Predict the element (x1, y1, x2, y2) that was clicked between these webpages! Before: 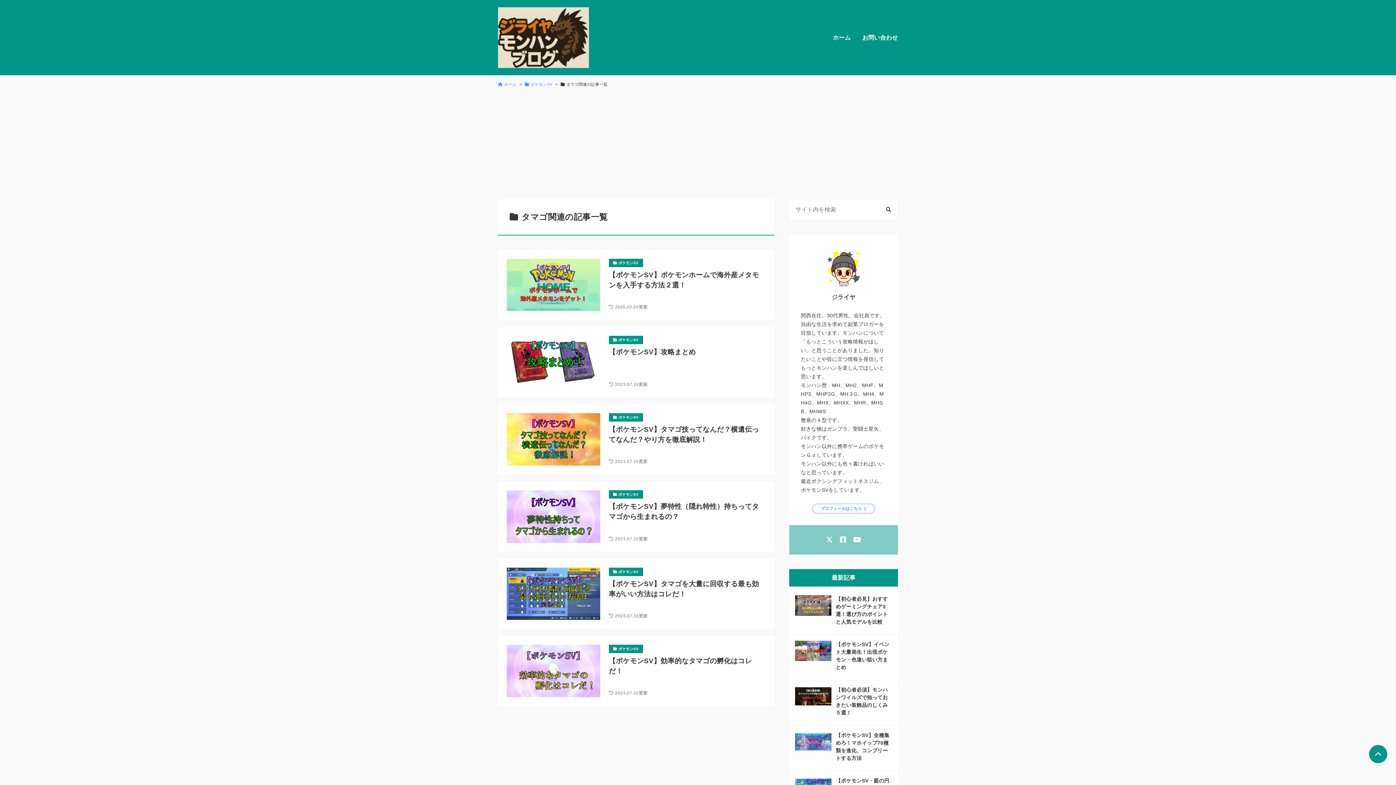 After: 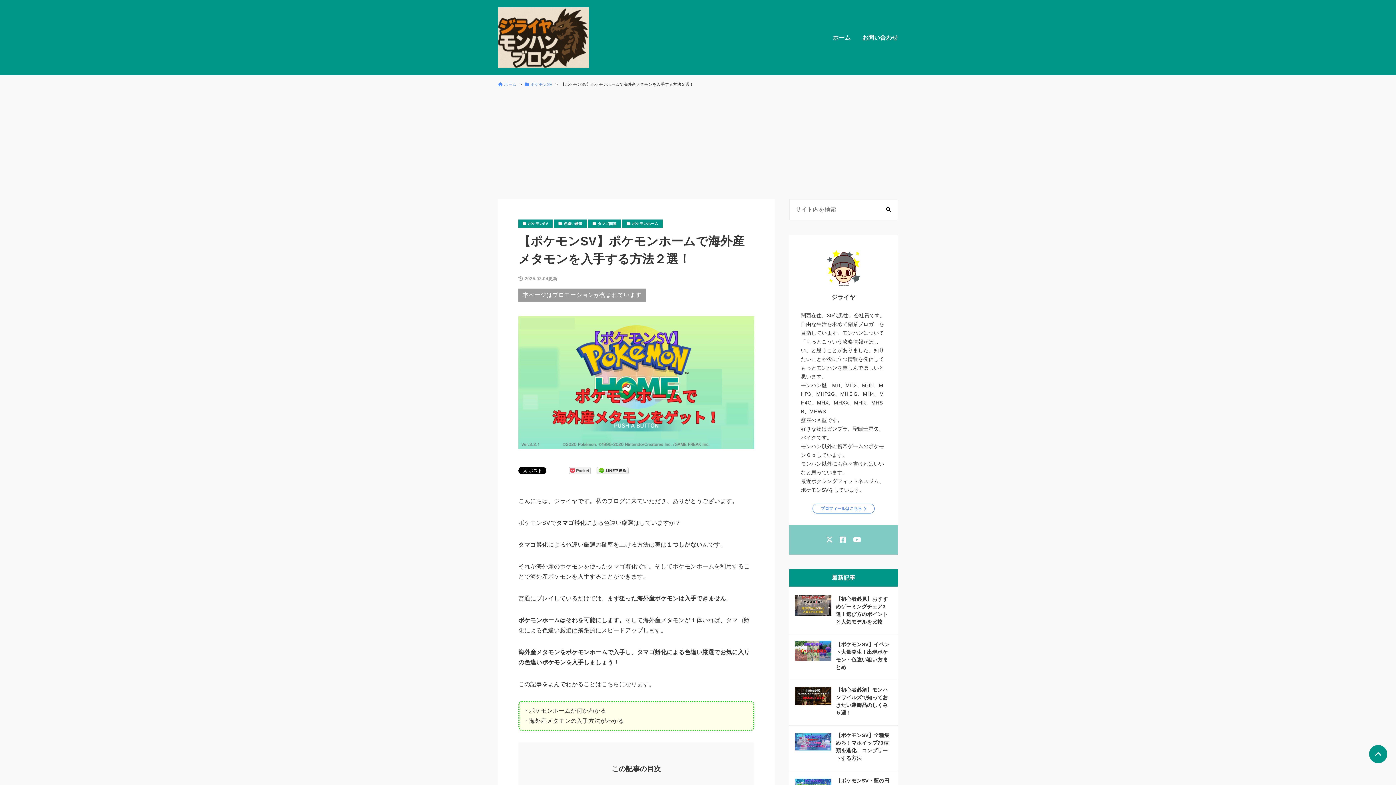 Action: bbox: (608, 270, 766, 296) label: 【ポケモンSV】ポケモンホームで海外産メタモンを入手する方法２選！